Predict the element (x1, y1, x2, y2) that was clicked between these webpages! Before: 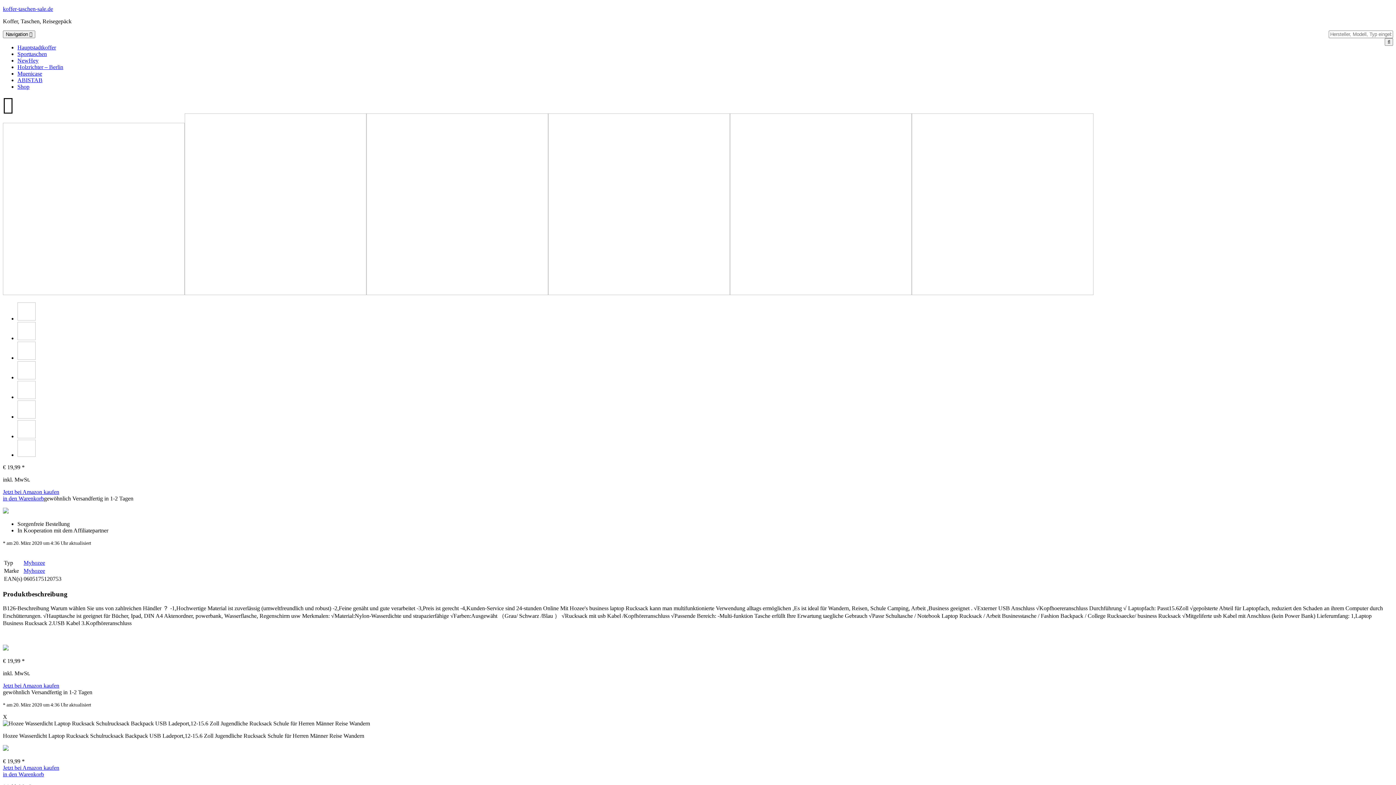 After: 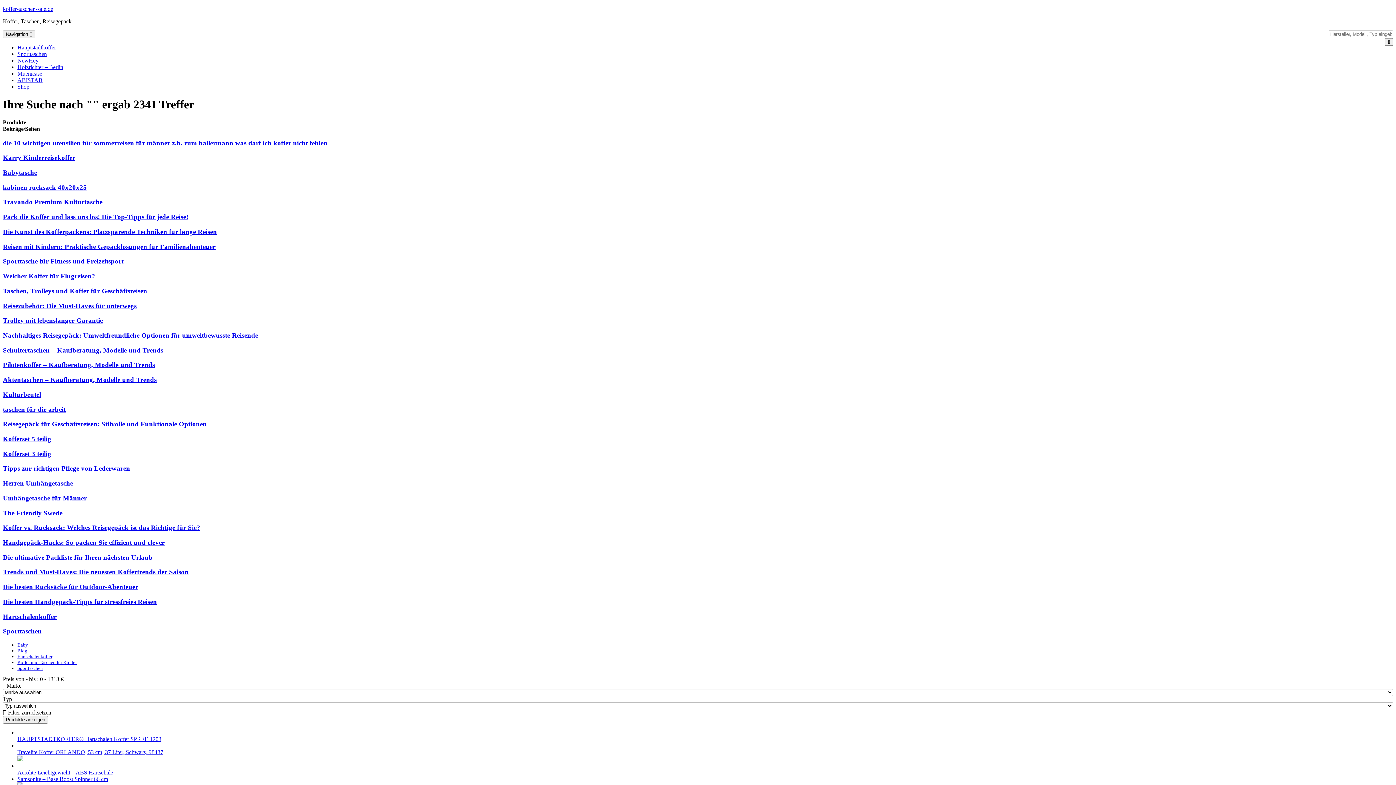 Action: bbox: (1385, 38, 1393, 45)